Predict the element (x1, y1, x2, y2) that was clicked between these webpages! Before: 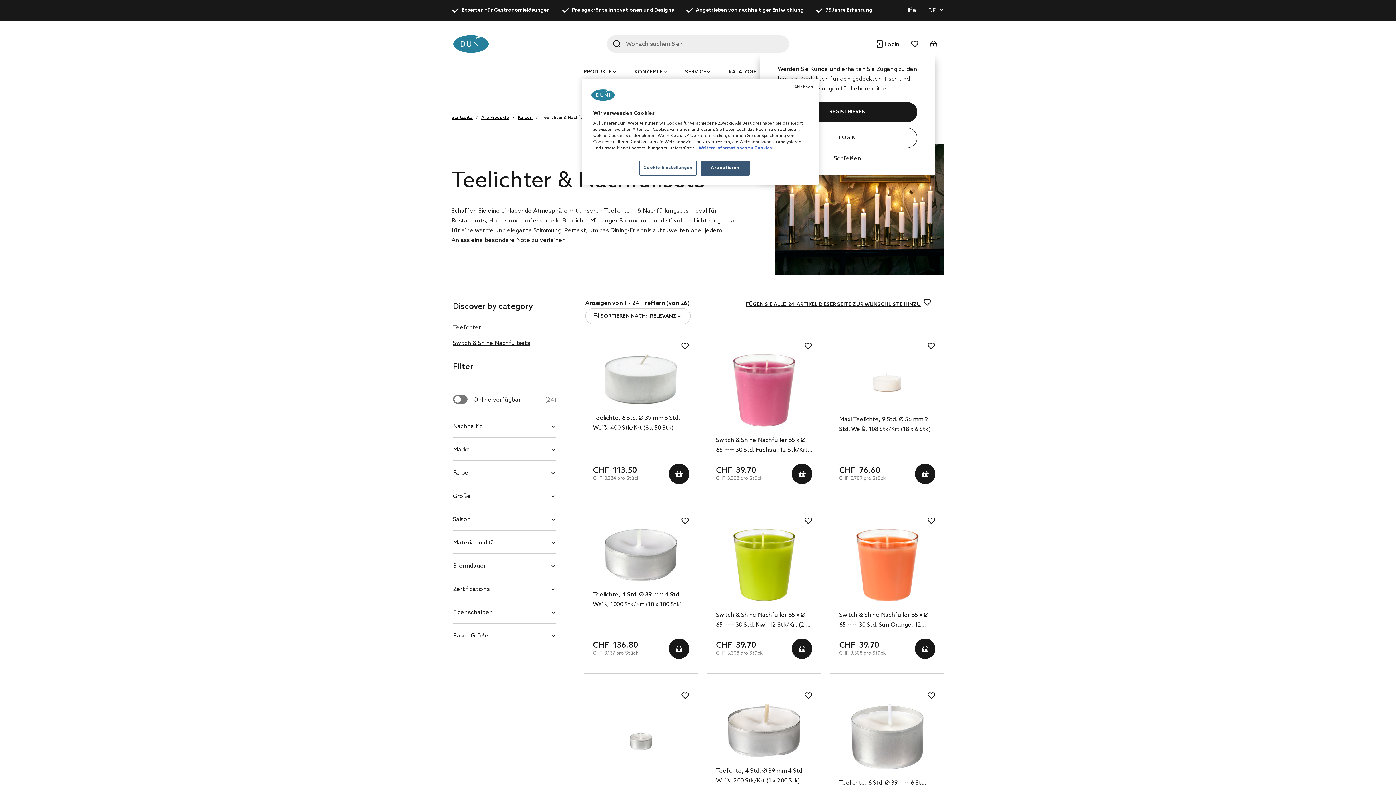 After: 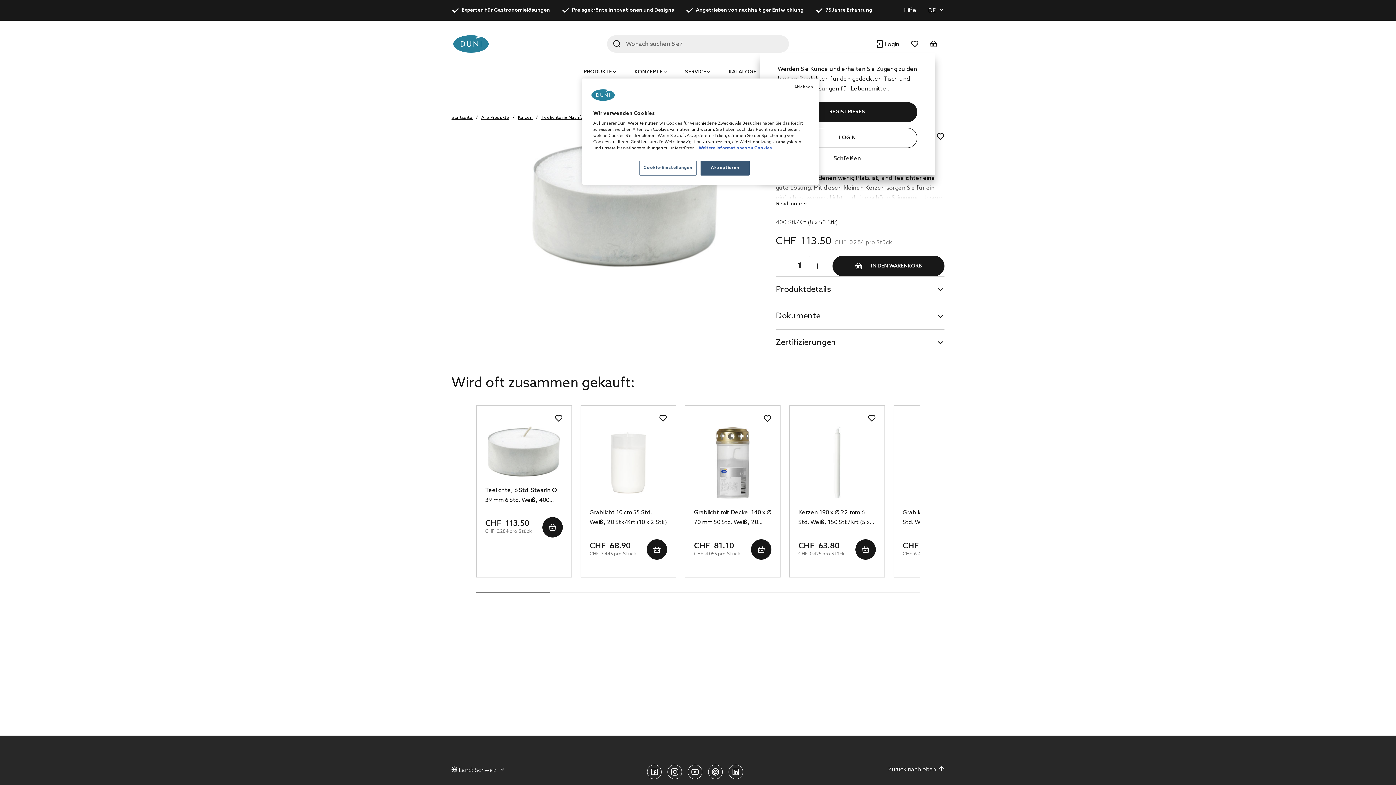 Action: bbox: (593, 354, 689, 404)